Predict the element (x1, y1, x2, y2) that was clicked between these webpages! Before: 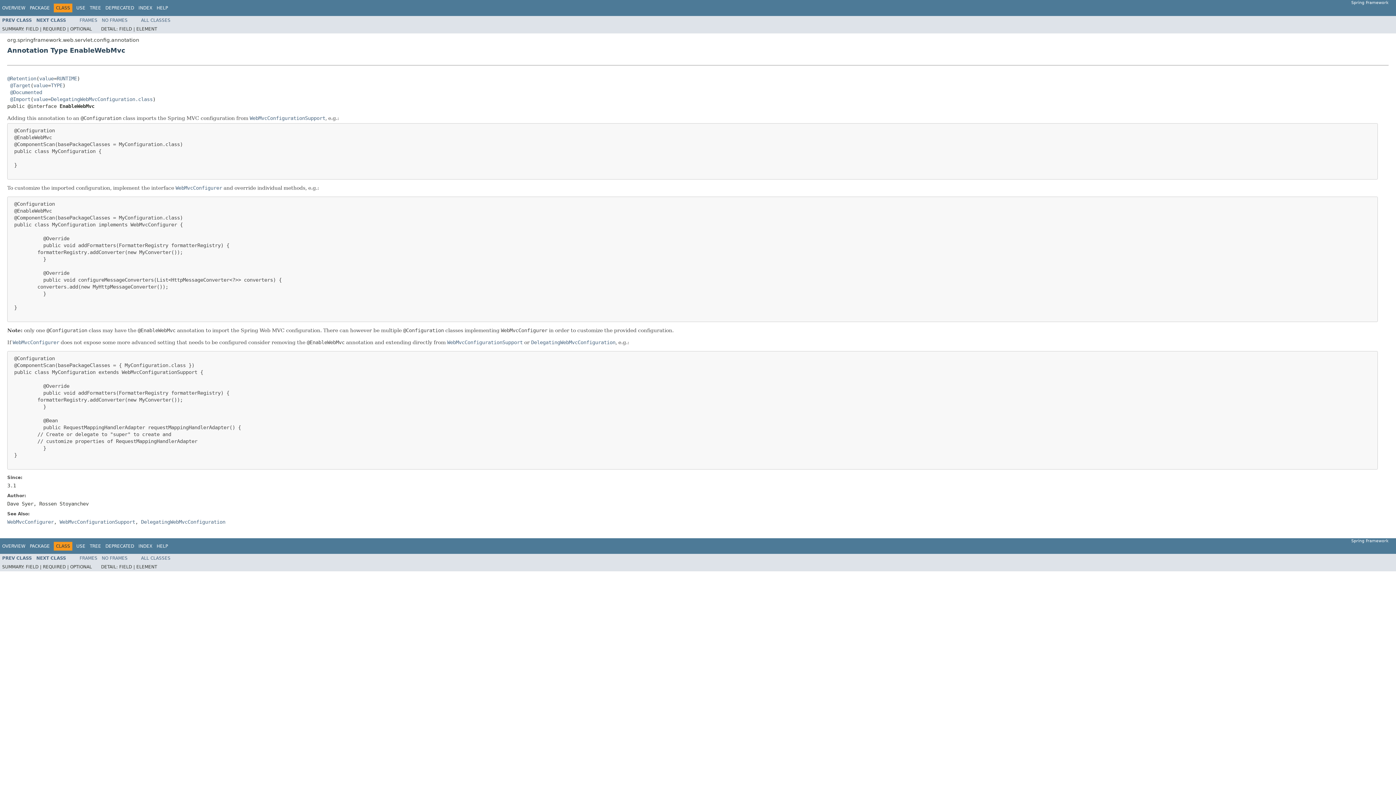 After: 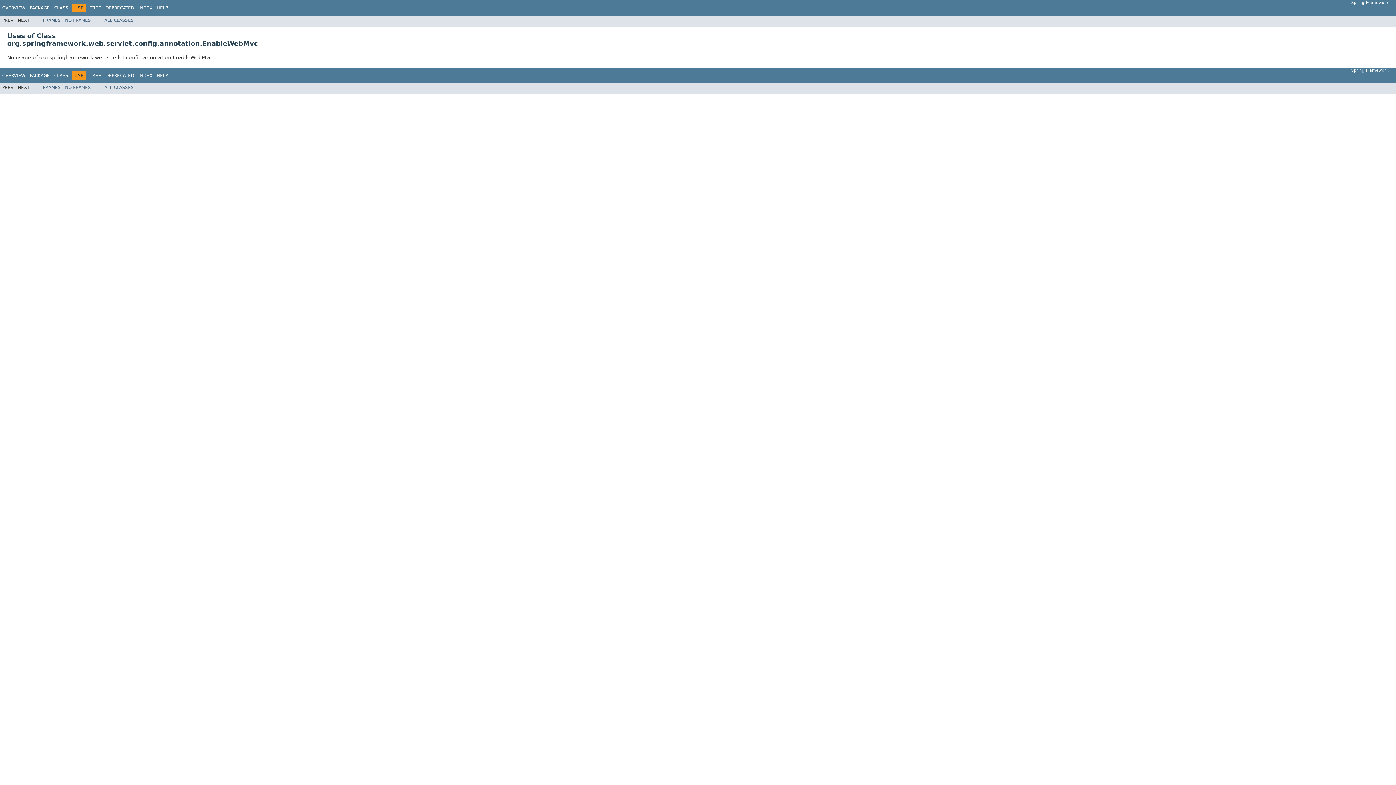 Action: bbox: (76, 5, 85, 10) label: USE